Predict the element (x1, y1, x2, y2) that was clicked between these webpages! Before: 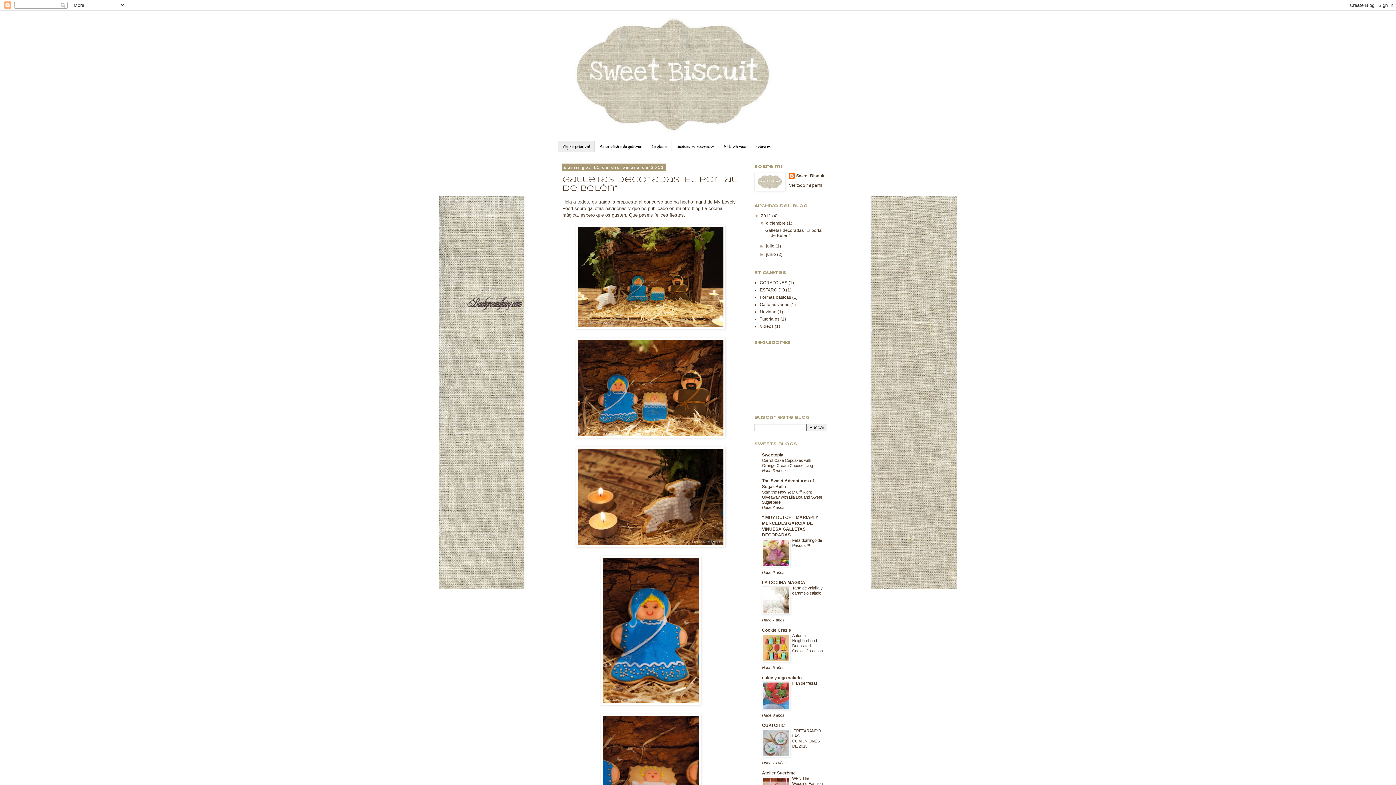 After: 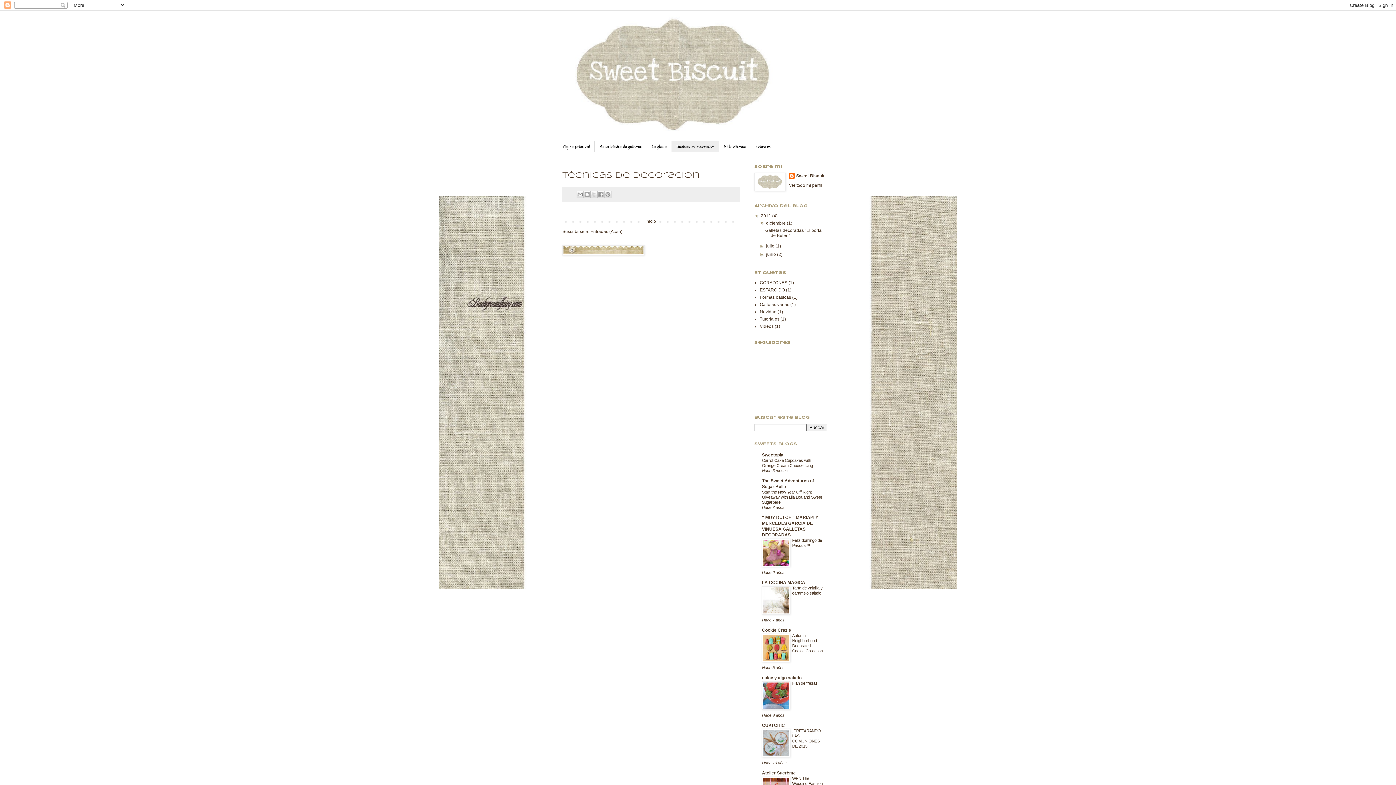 Action: bbox: (671, 141, 719, 152) label: Técnicas de decoracion